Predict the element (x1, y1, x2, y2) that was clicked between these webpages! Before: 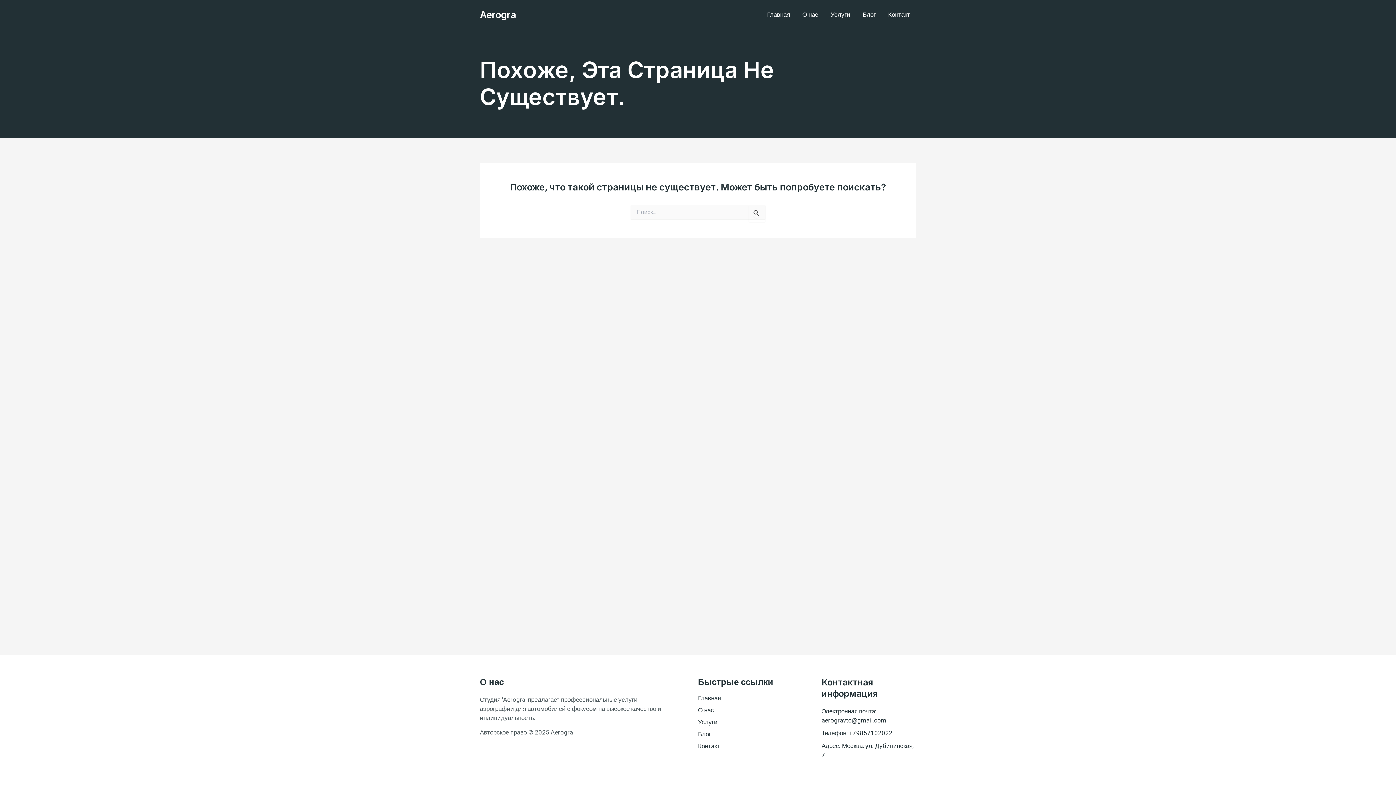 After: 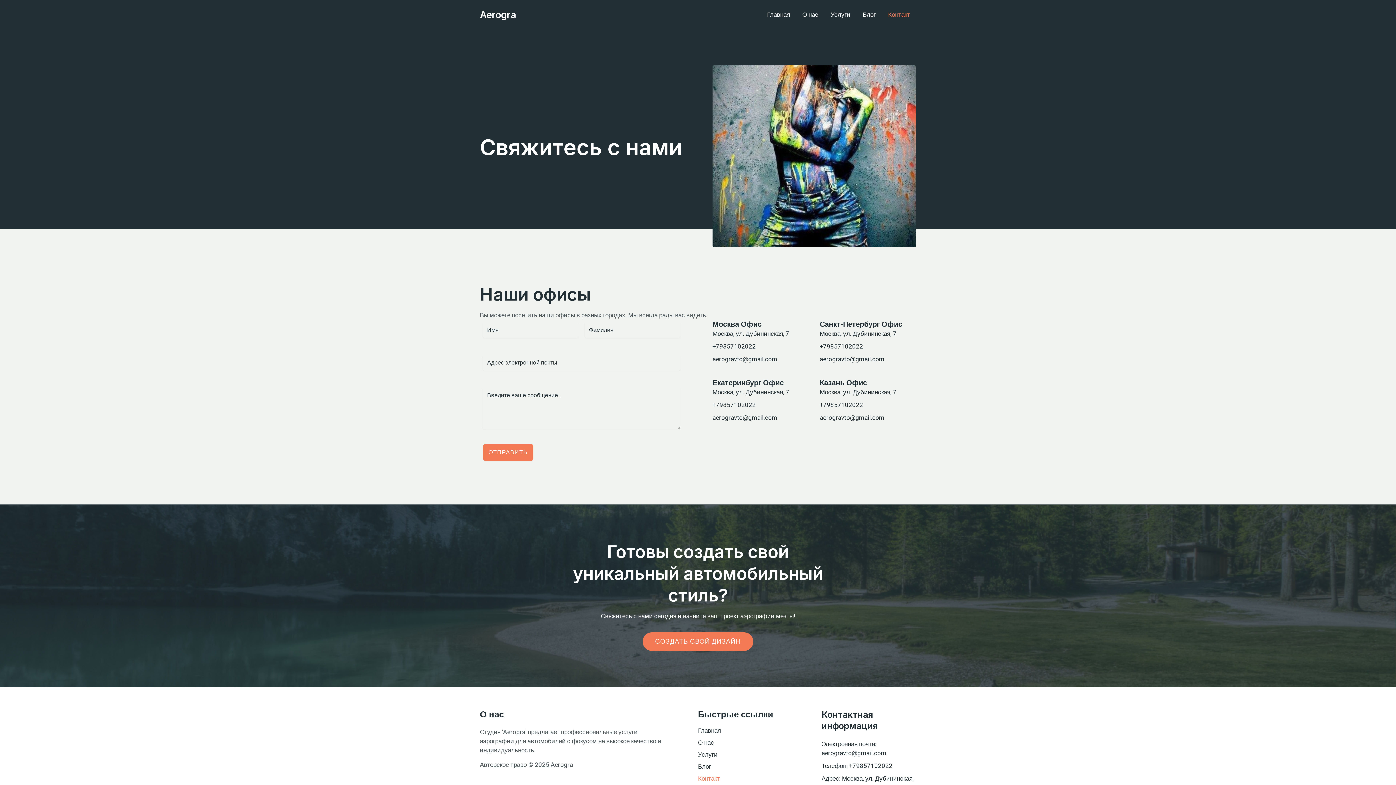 Action: bbox: (698, 742, 720, 754) label: Контакт